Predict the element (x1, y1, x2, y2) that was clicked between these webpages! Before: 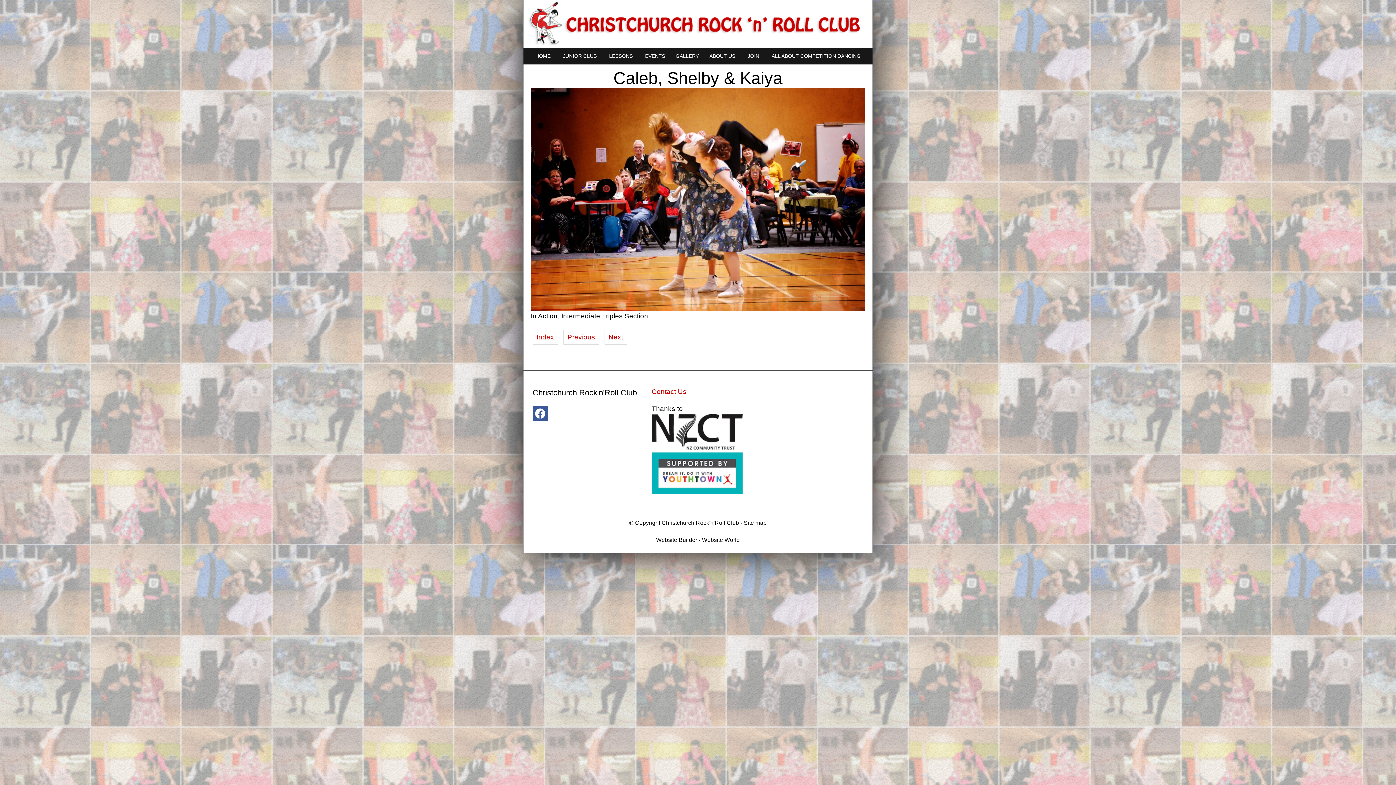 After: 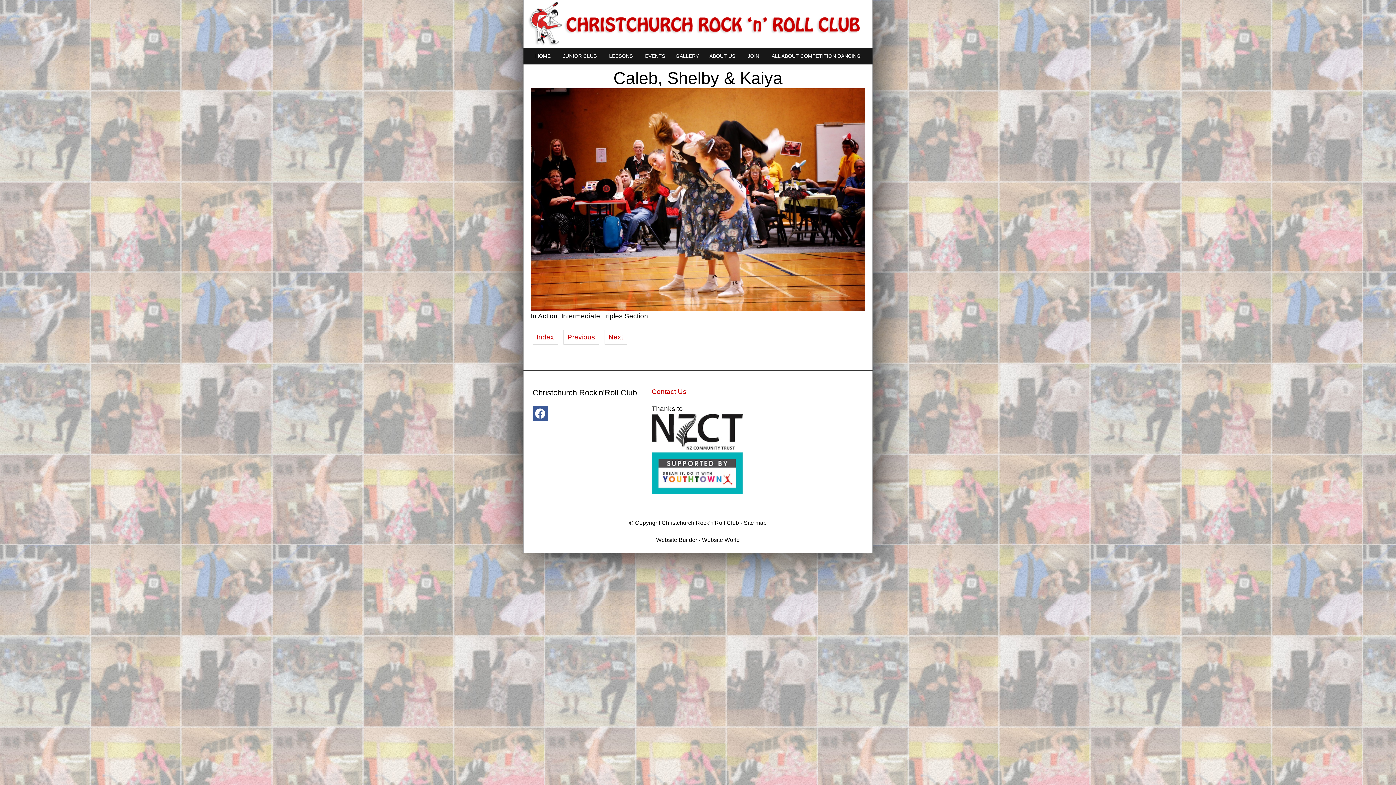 Action: bbox: (532, 411, 548, 419)